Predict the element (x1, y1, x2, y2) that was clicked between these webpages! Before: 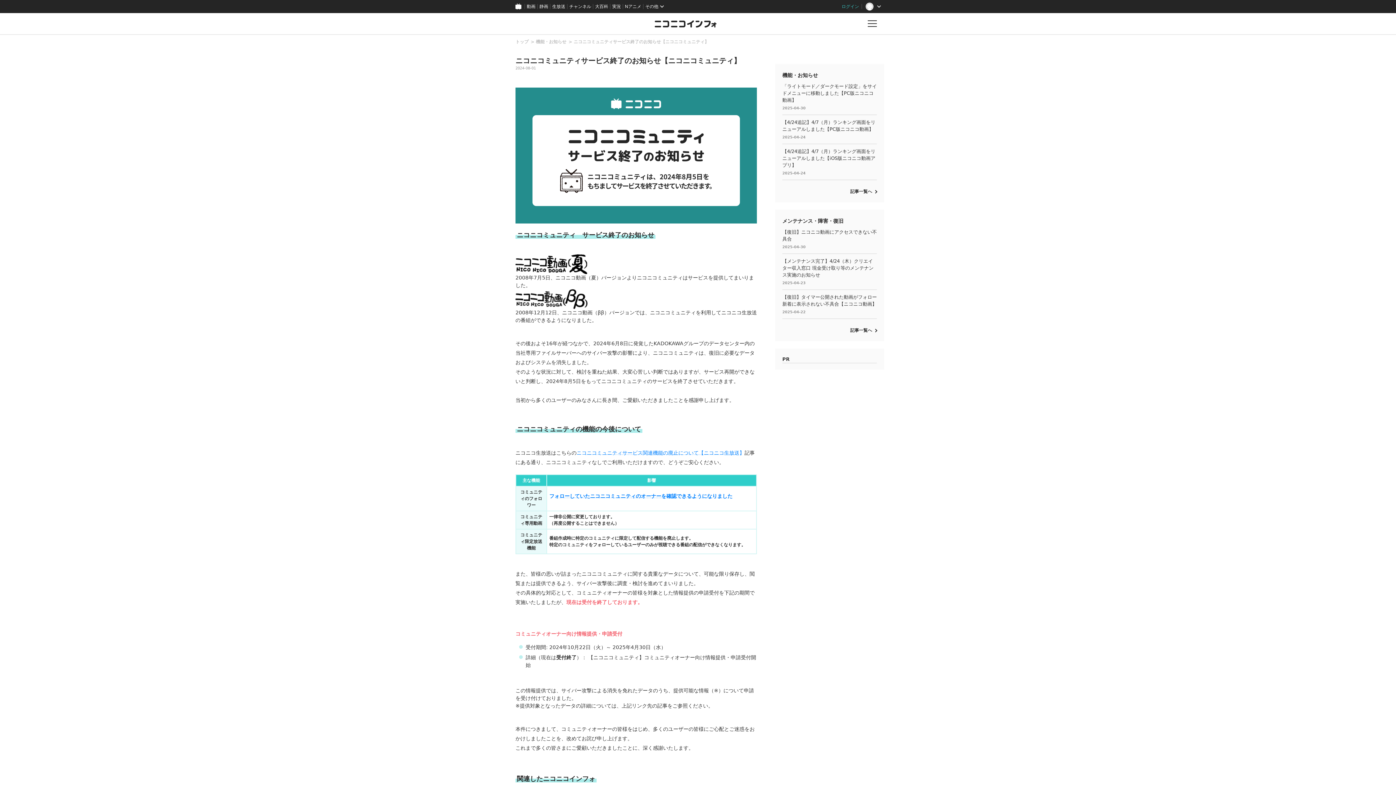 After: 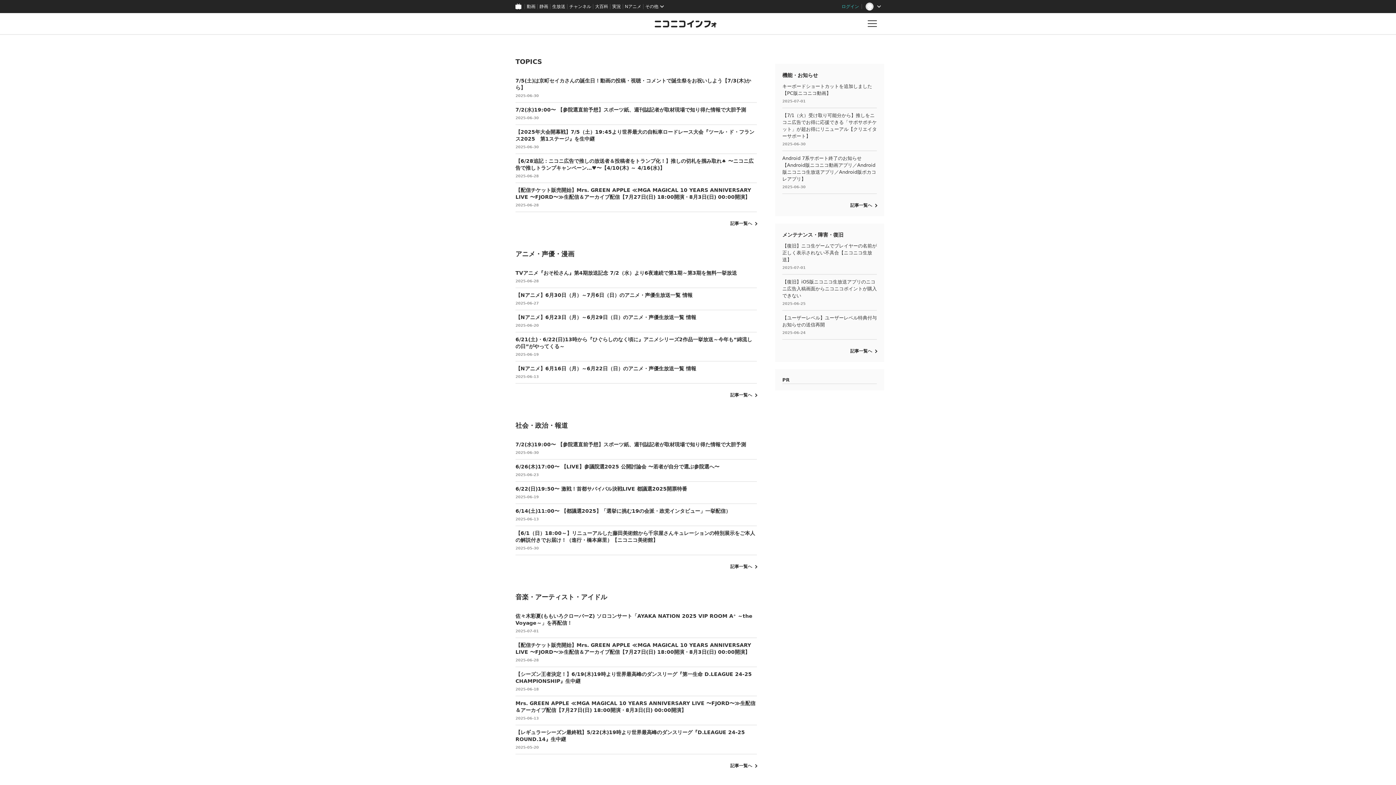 Action: label: トップ bbox: (515, 39, 528, 44)